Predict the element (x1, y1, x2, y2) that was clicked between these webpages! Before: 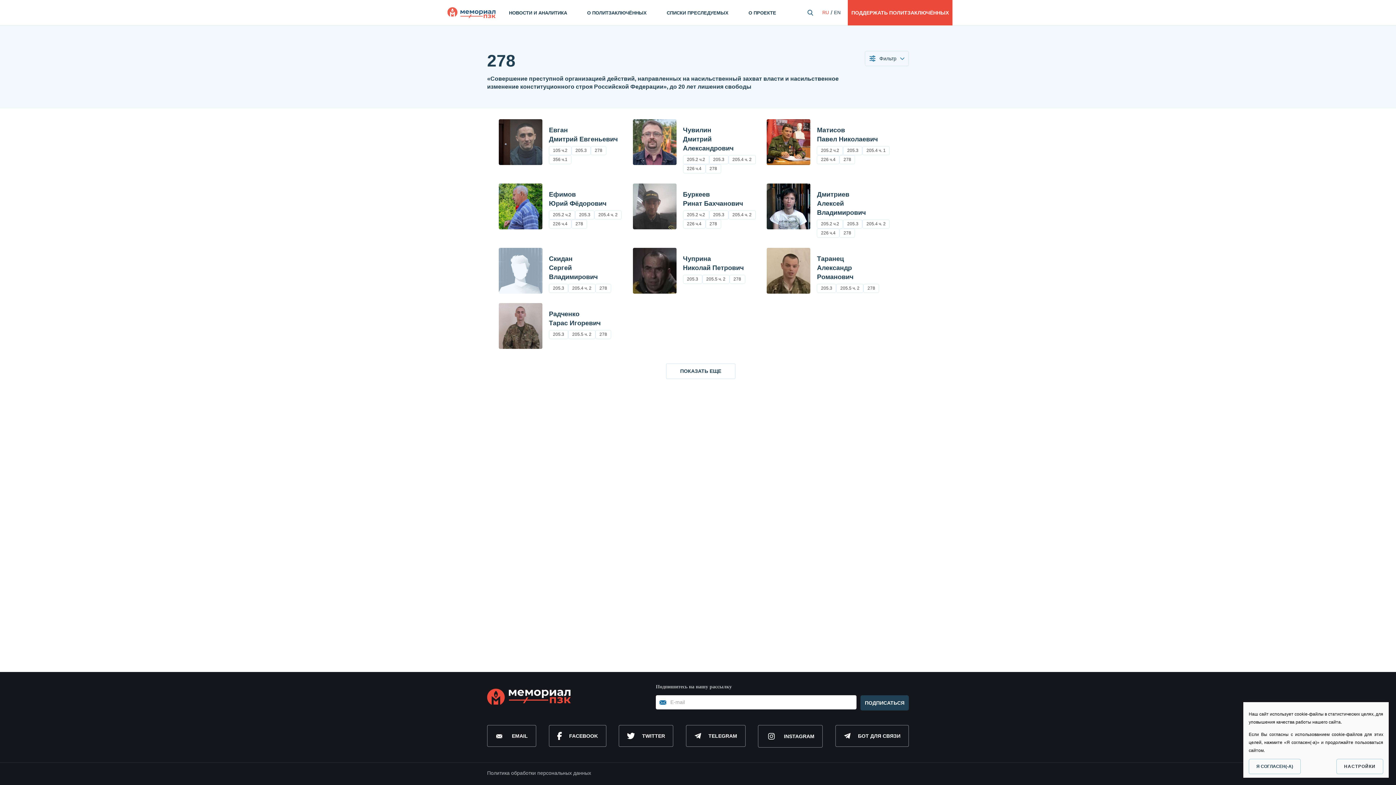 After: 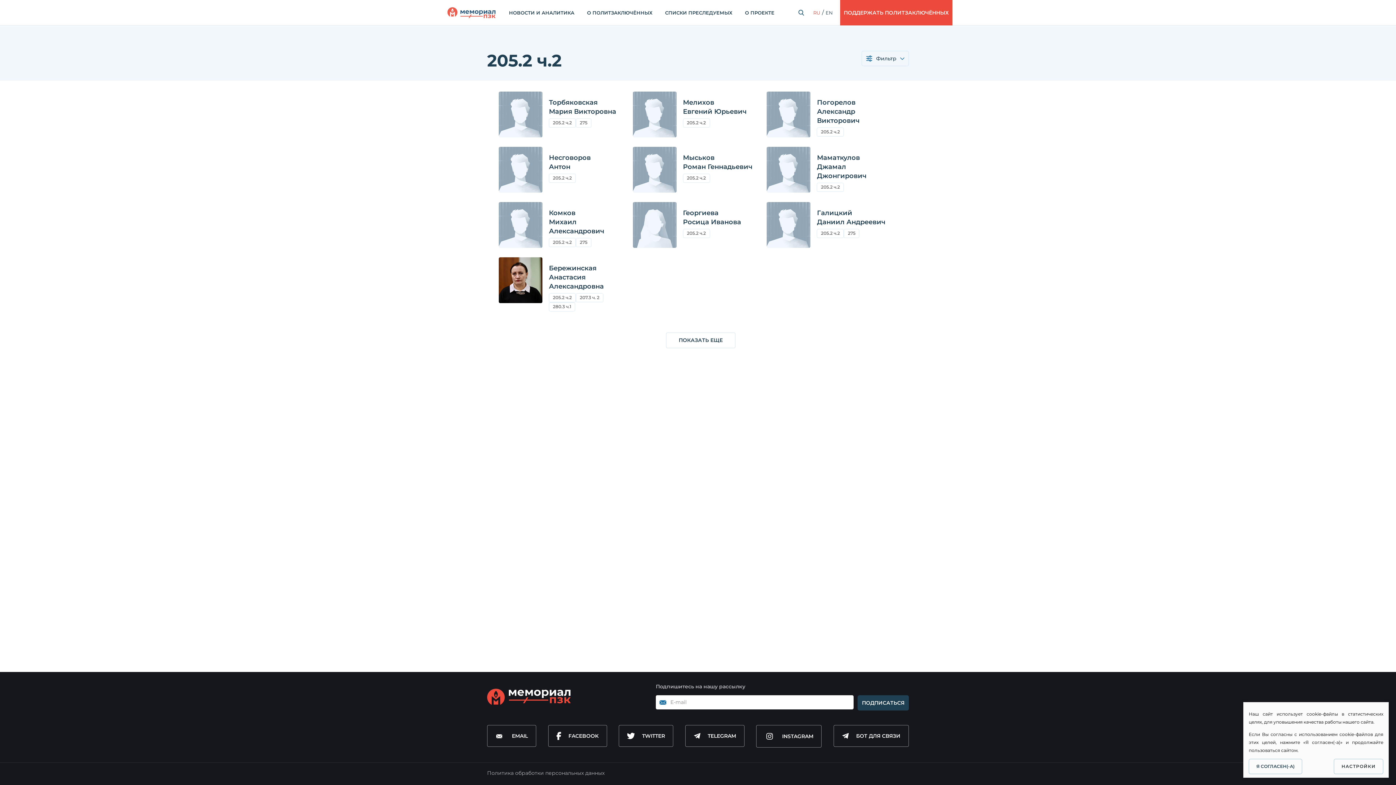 Action: label: 205.2 ч.2 bbox: (683, 155, 709, 164)